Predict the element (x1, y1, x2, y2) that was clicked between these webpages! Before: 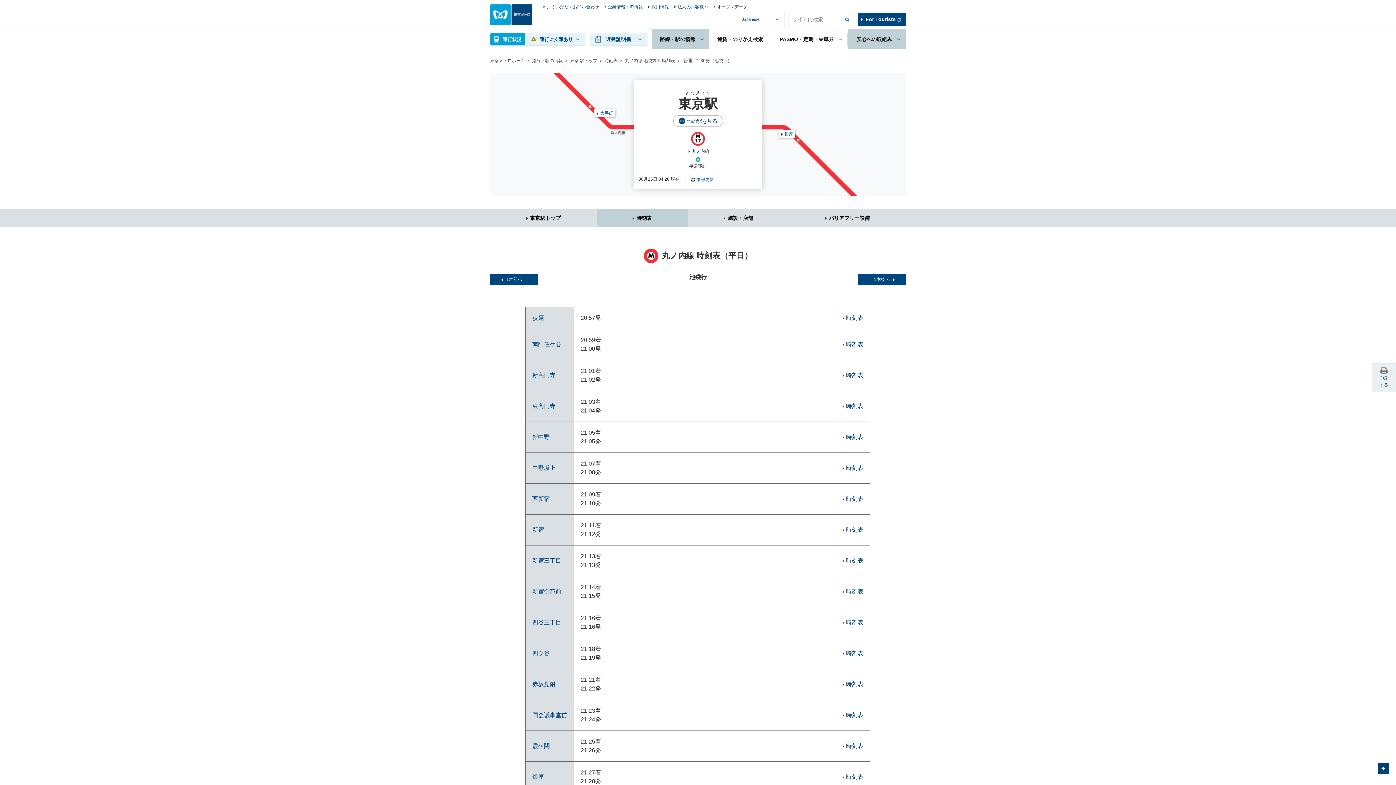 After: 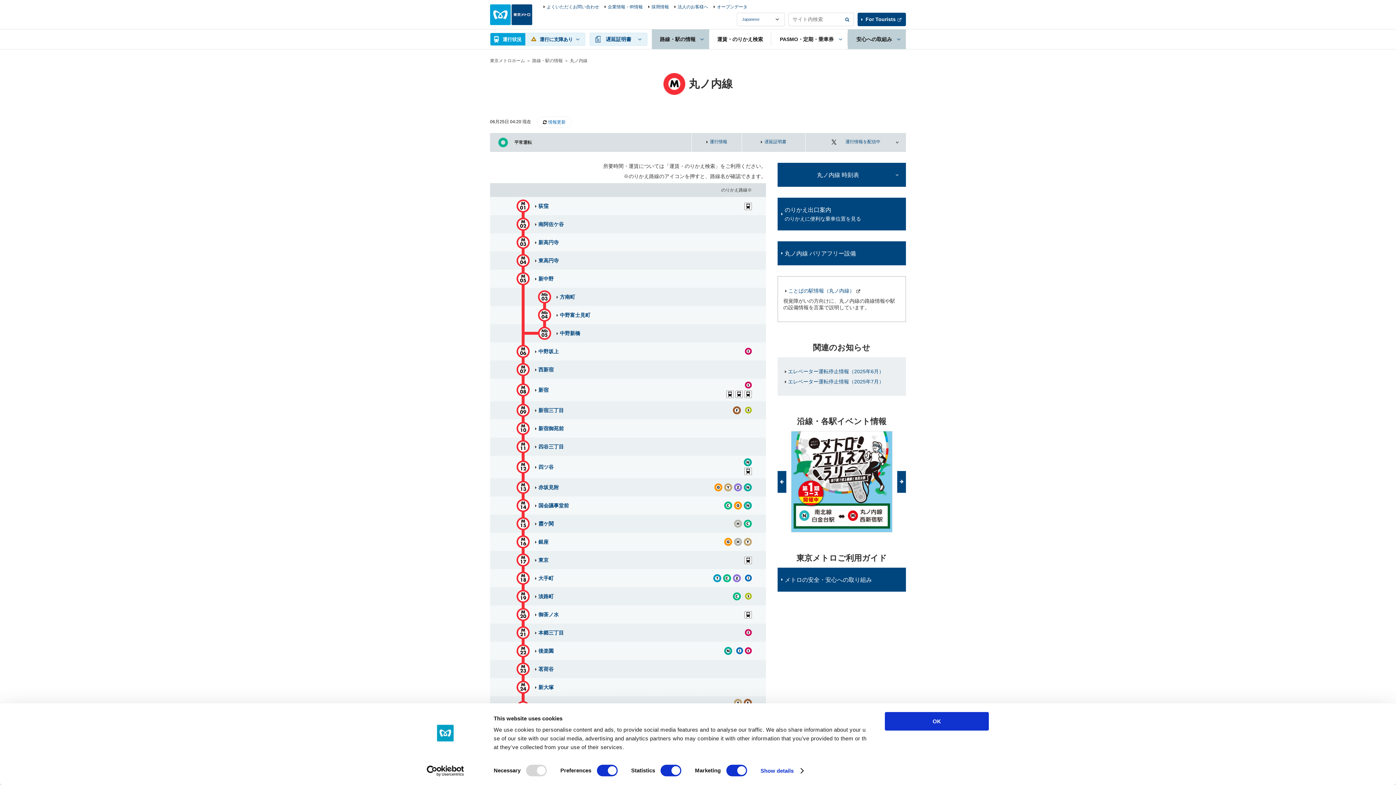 Action: label: 丸ノ内線 bbox: (692, 148, 709, 153)